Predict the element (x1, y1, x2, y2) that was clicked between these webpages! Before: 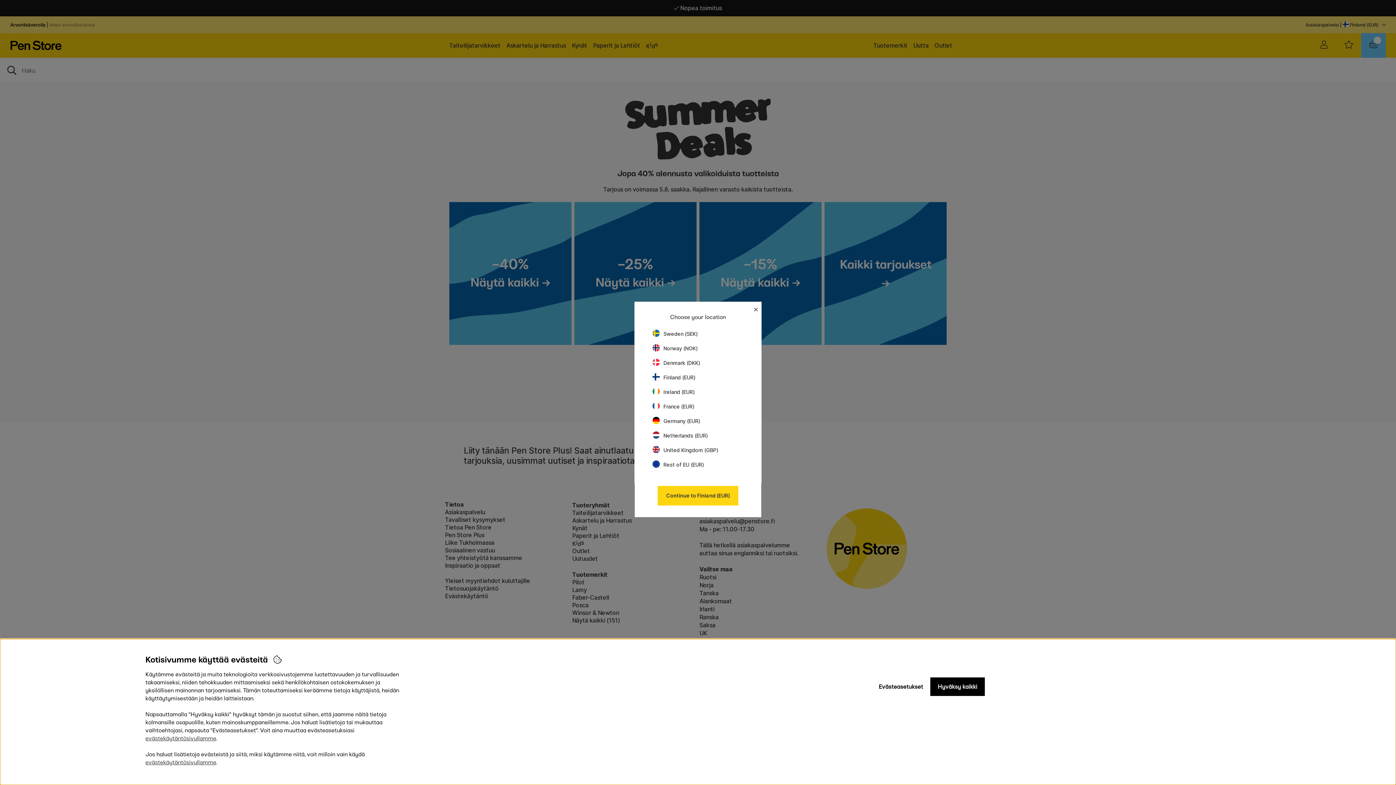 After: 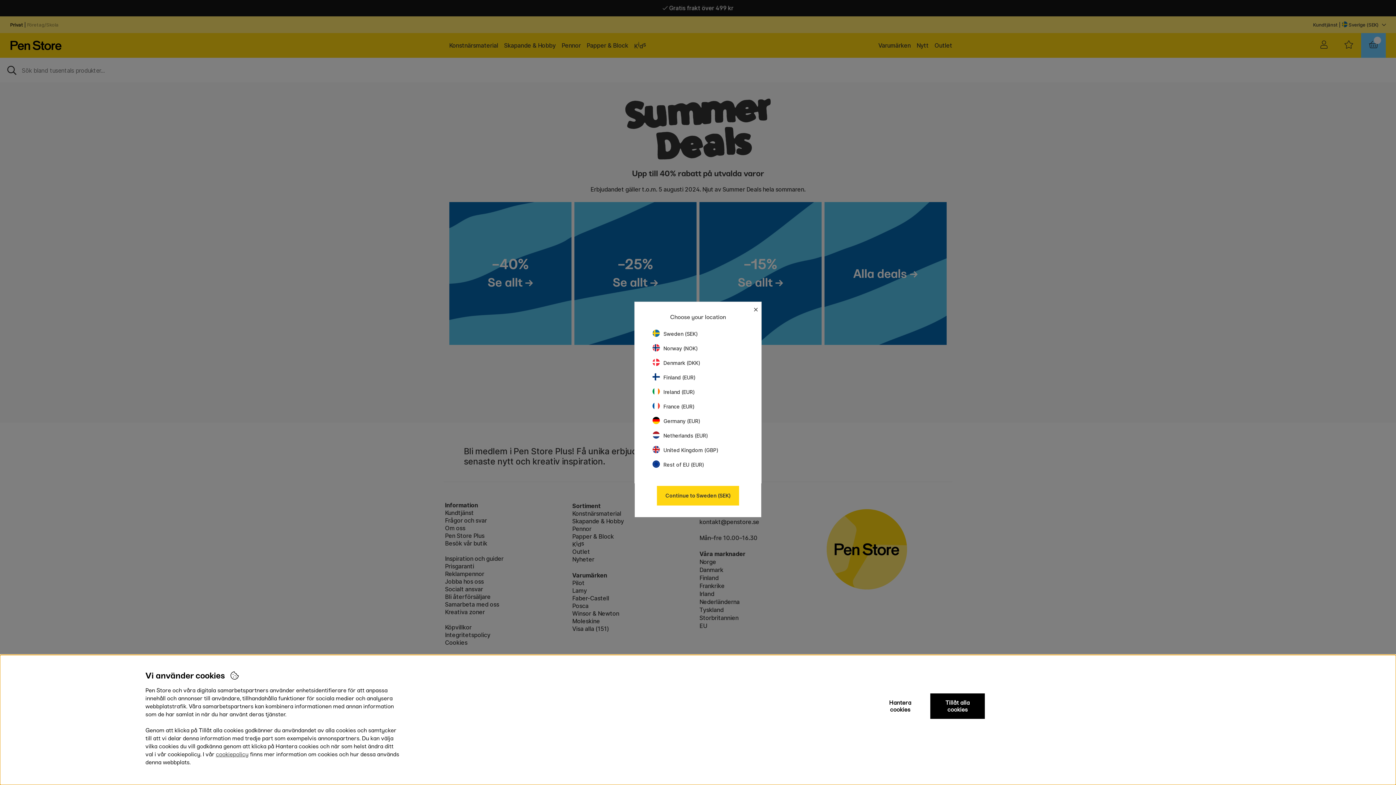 Action: label: Sweden (SEK) bbox: (652, 330, 697, 337)